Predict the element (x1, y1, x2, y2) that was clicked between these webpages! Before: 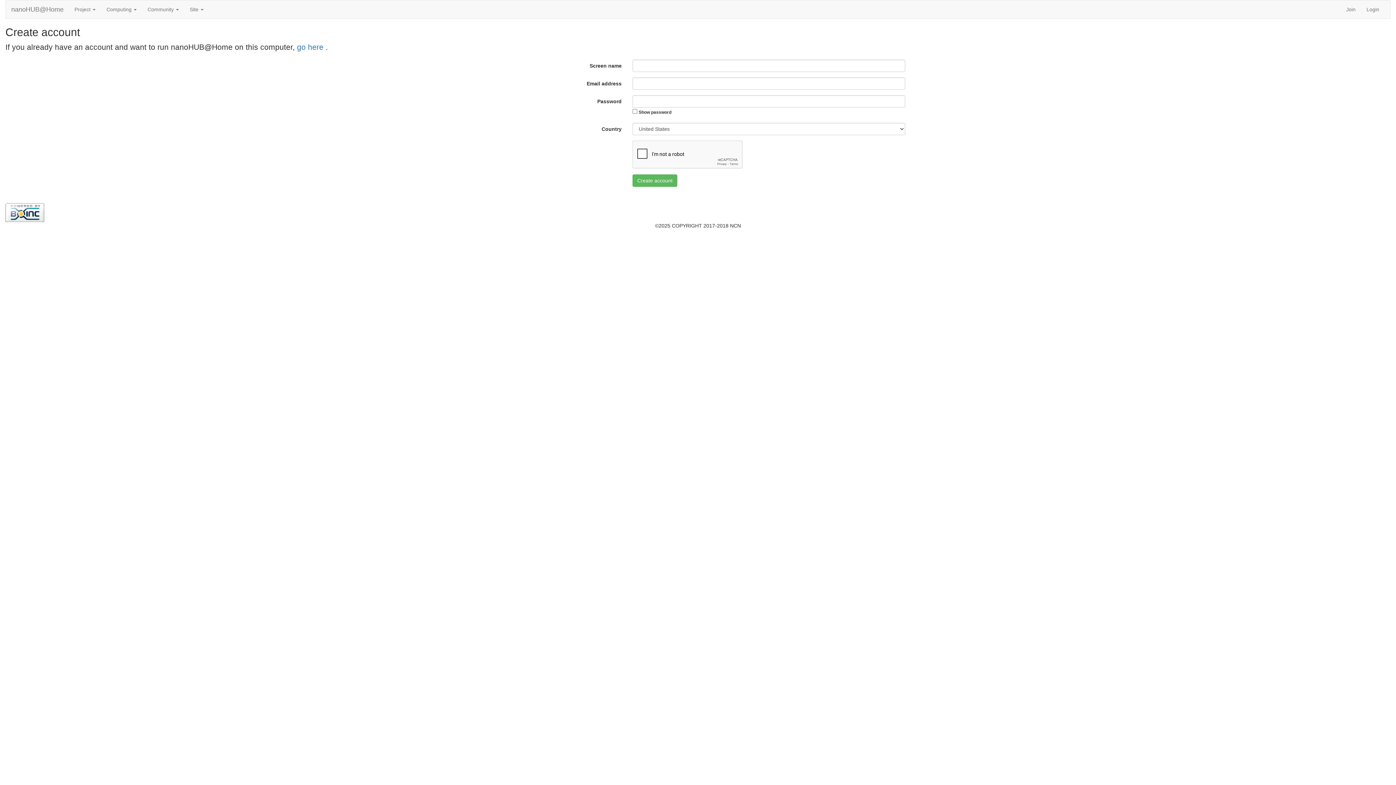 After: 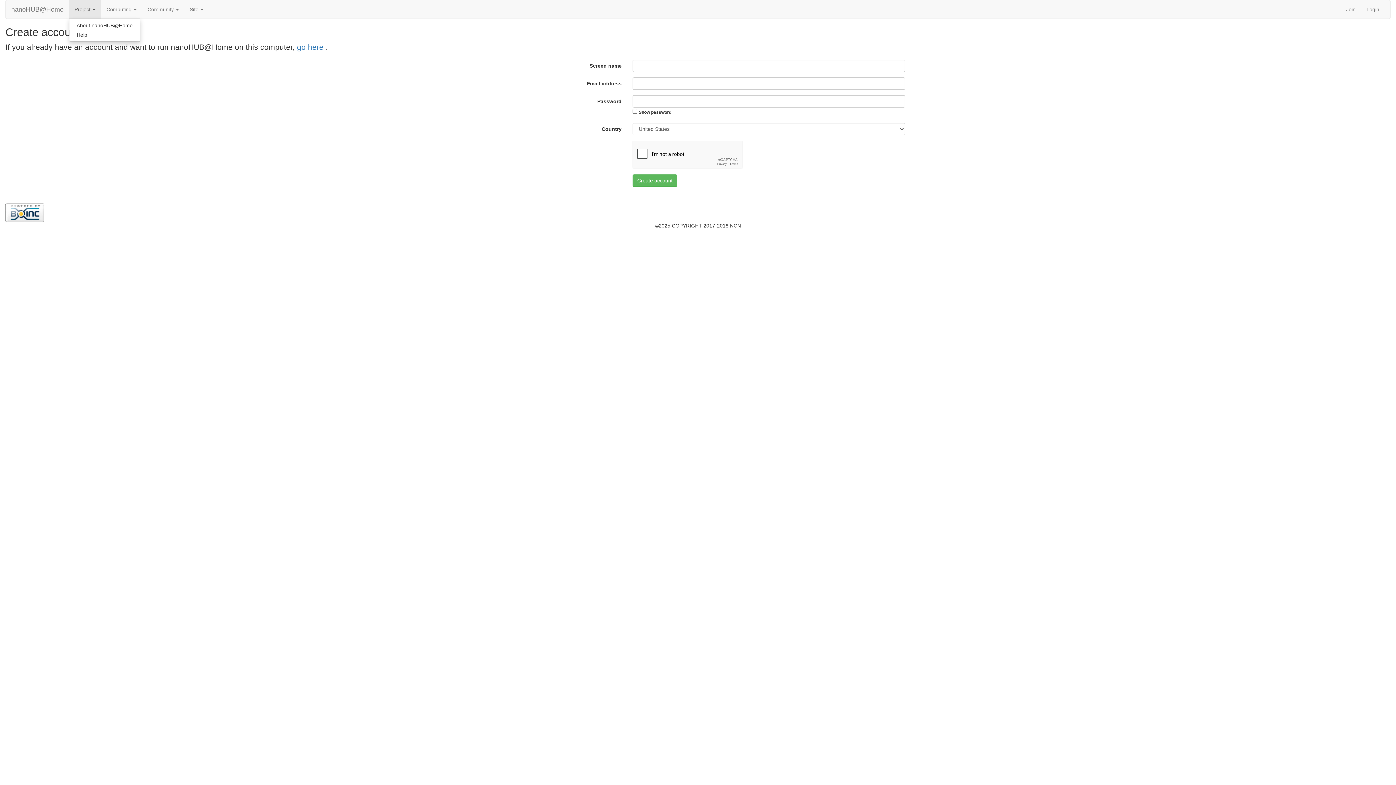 Action: label: Project  bbox: (69, 0, 101, 18)